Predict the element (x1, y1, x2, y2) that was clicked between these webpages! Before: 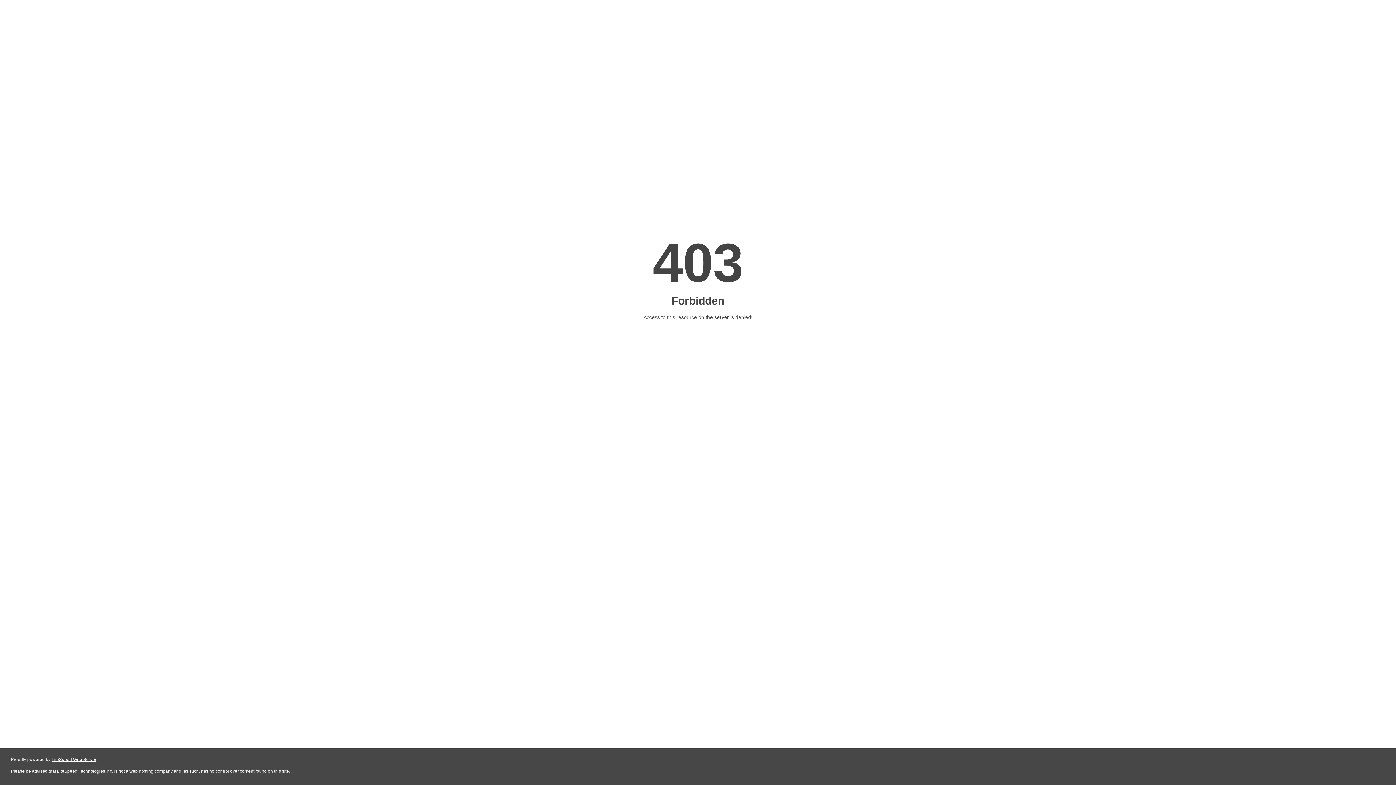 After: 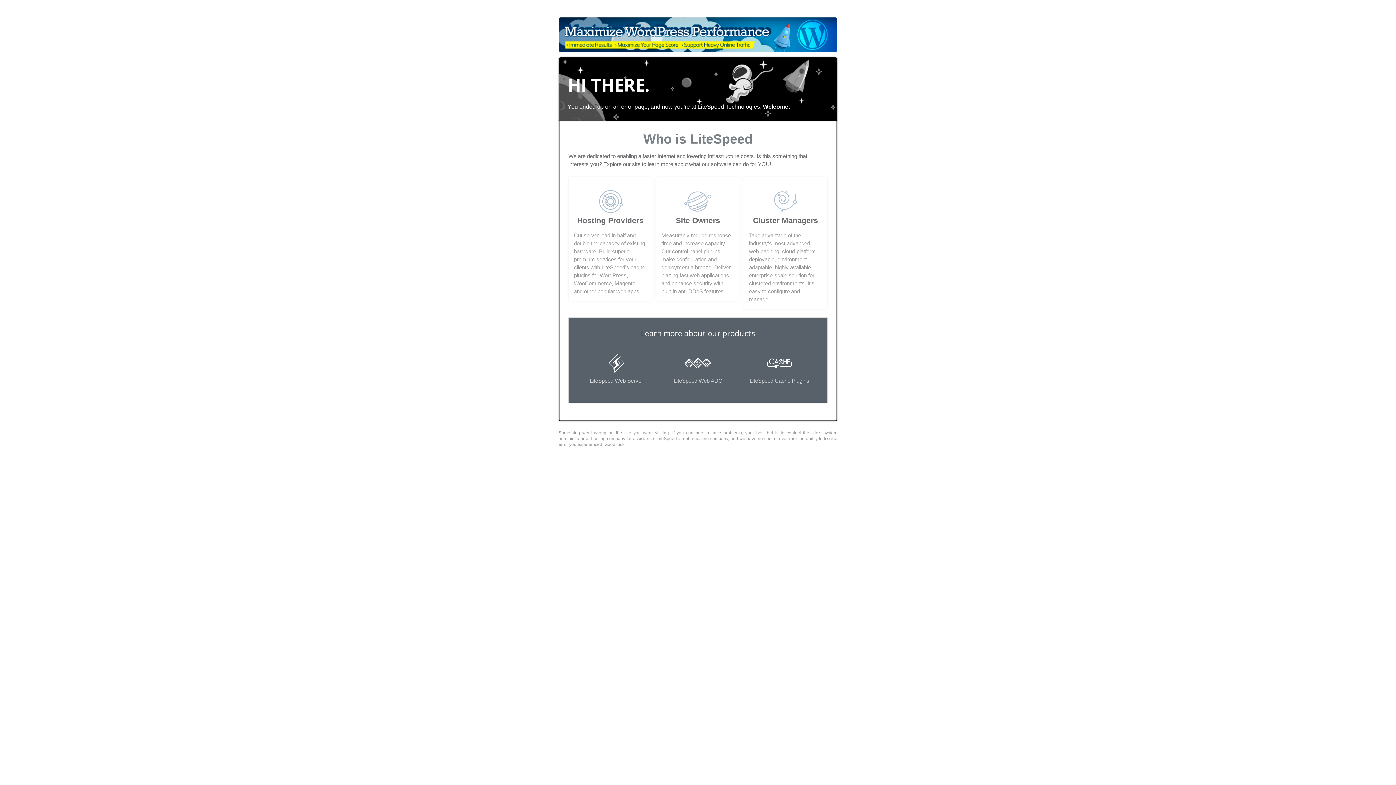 Action: bbox: (51, 757, 96, 762) label: LiteSpeed Web Server